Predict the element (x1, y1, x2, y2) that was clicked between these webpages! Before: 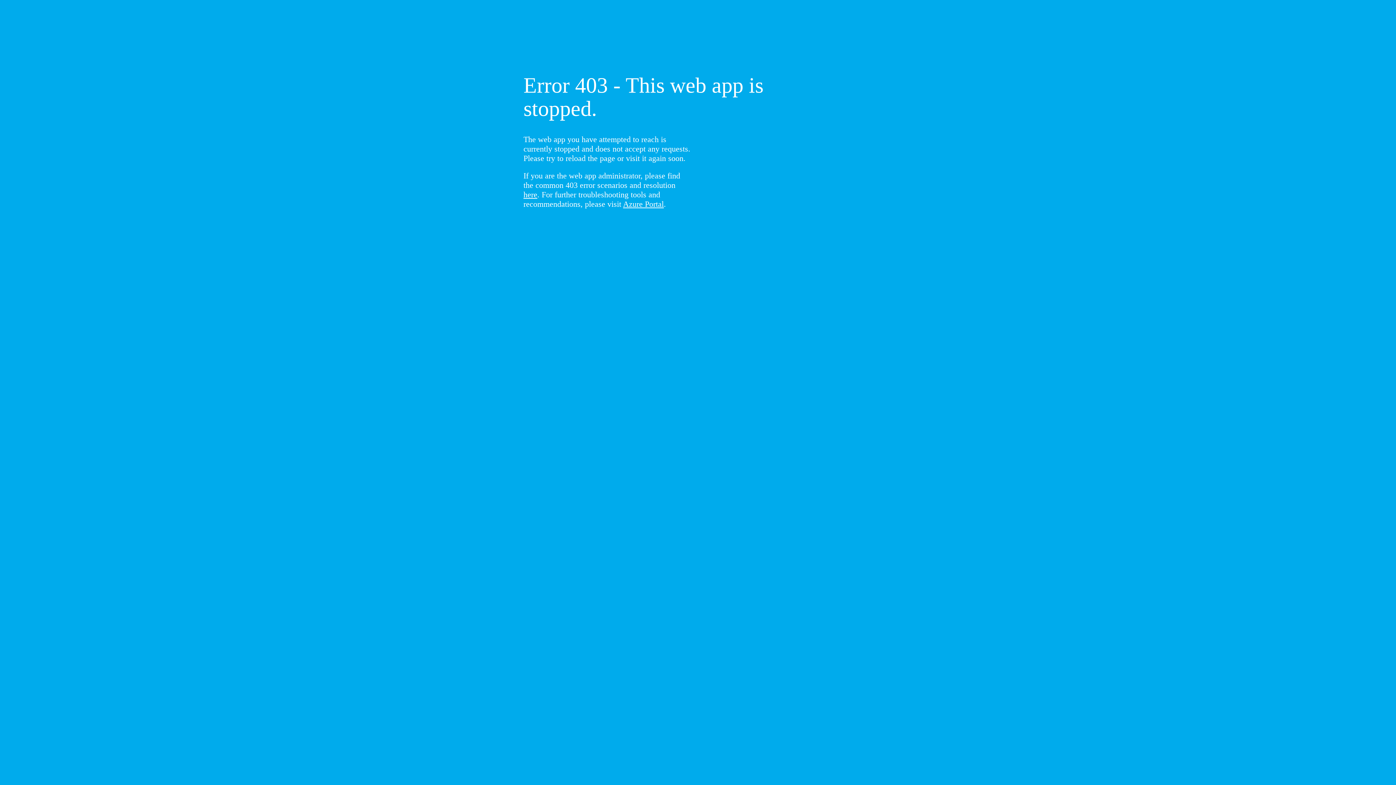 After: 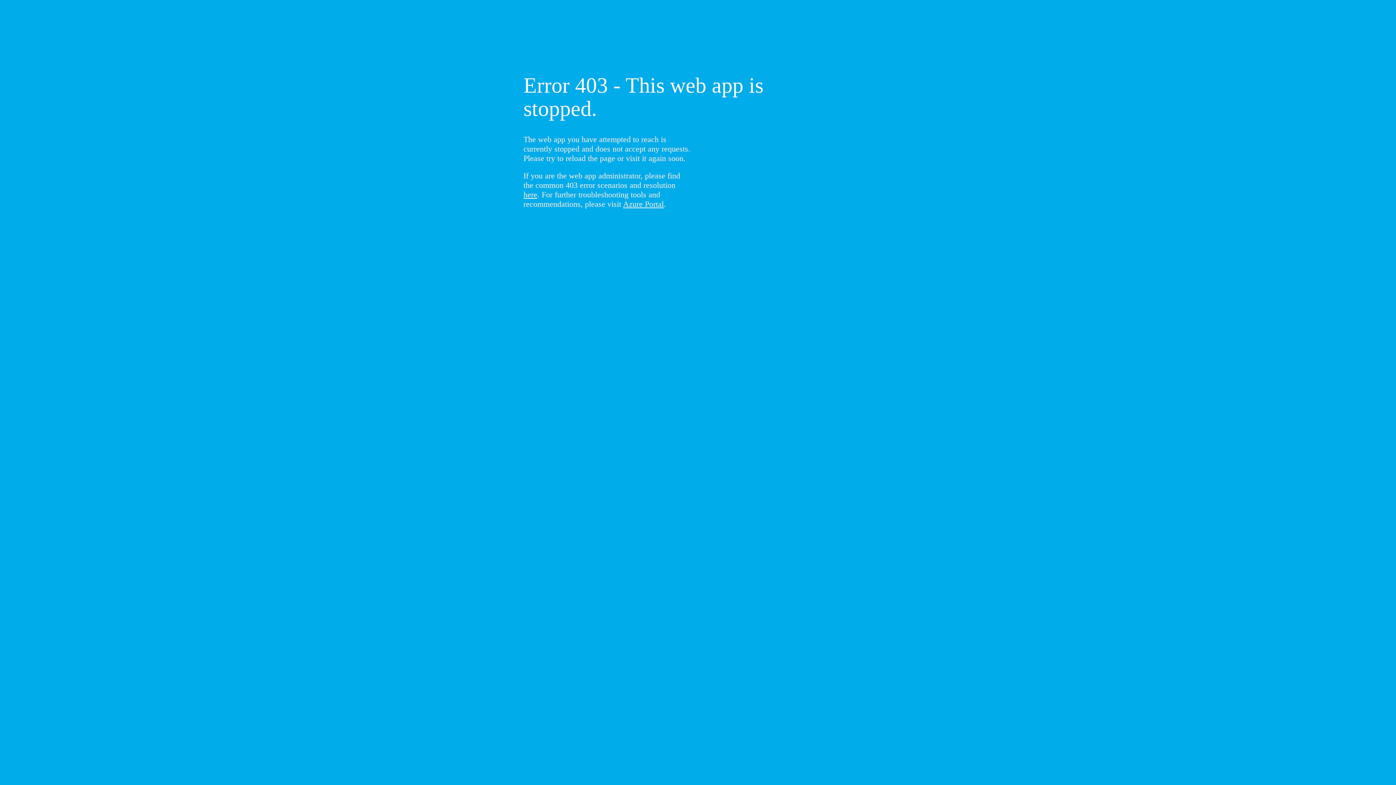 Action: label: here bbox: (523, 190, 537, 199)